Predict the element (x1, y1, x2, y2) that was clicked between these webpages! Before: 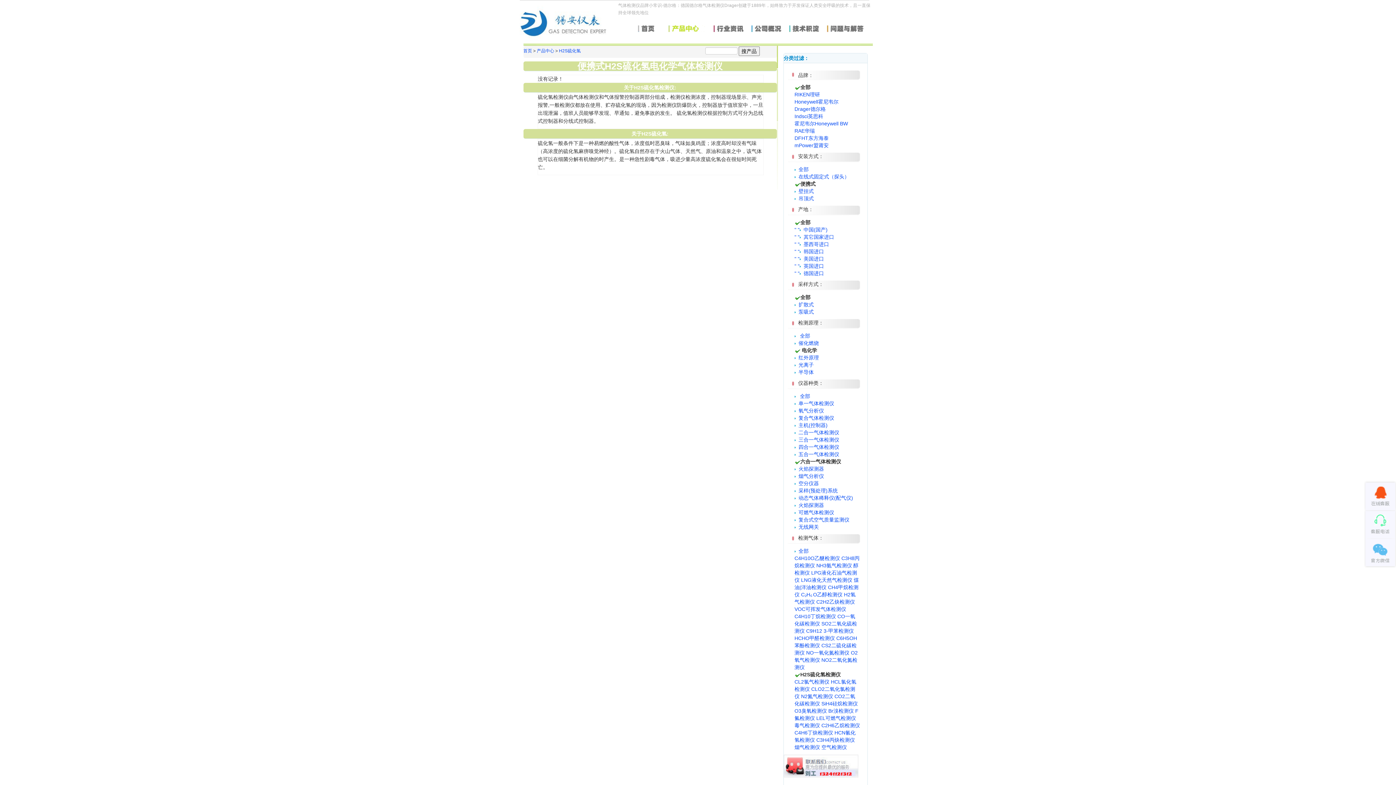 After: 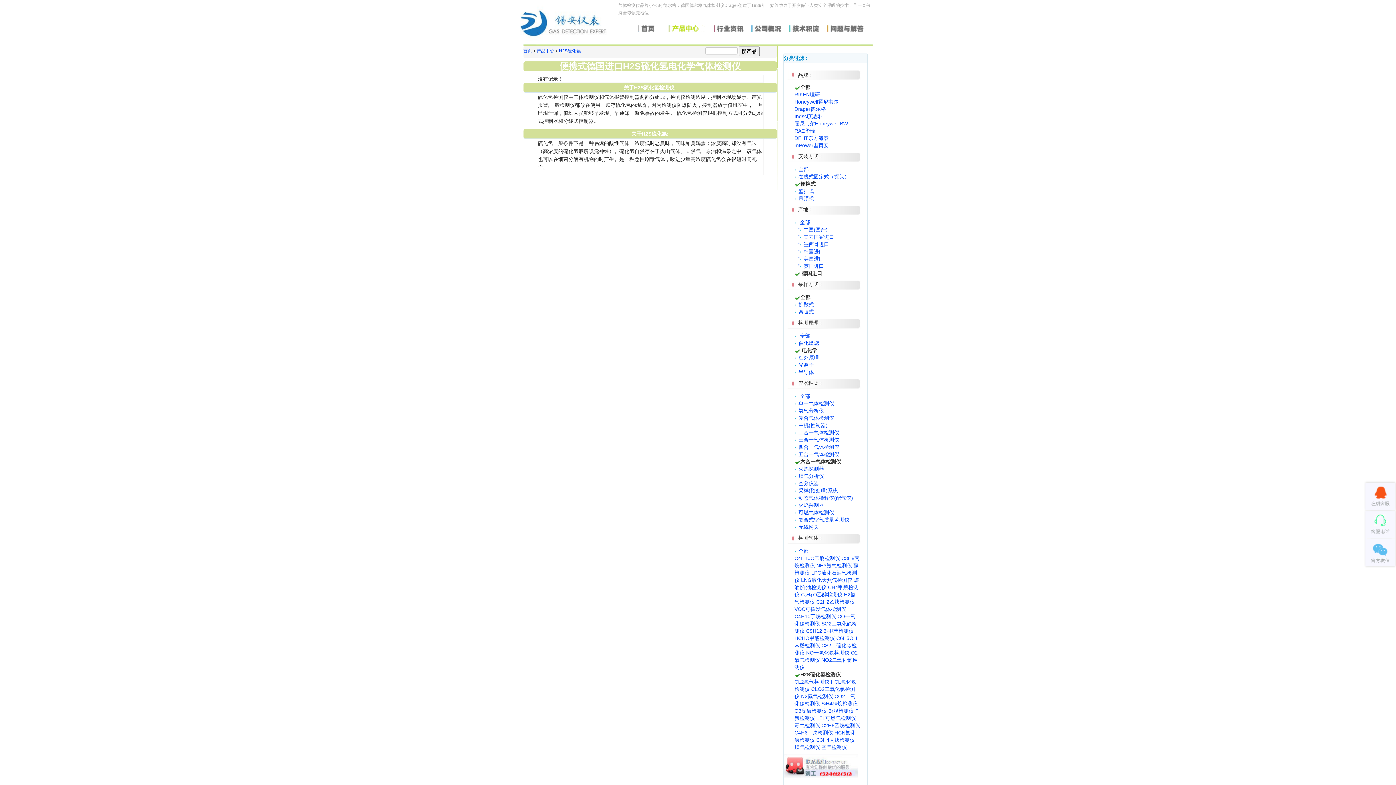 Action: label: " "  德国进口 bbox: (794, 270, 824, 276)